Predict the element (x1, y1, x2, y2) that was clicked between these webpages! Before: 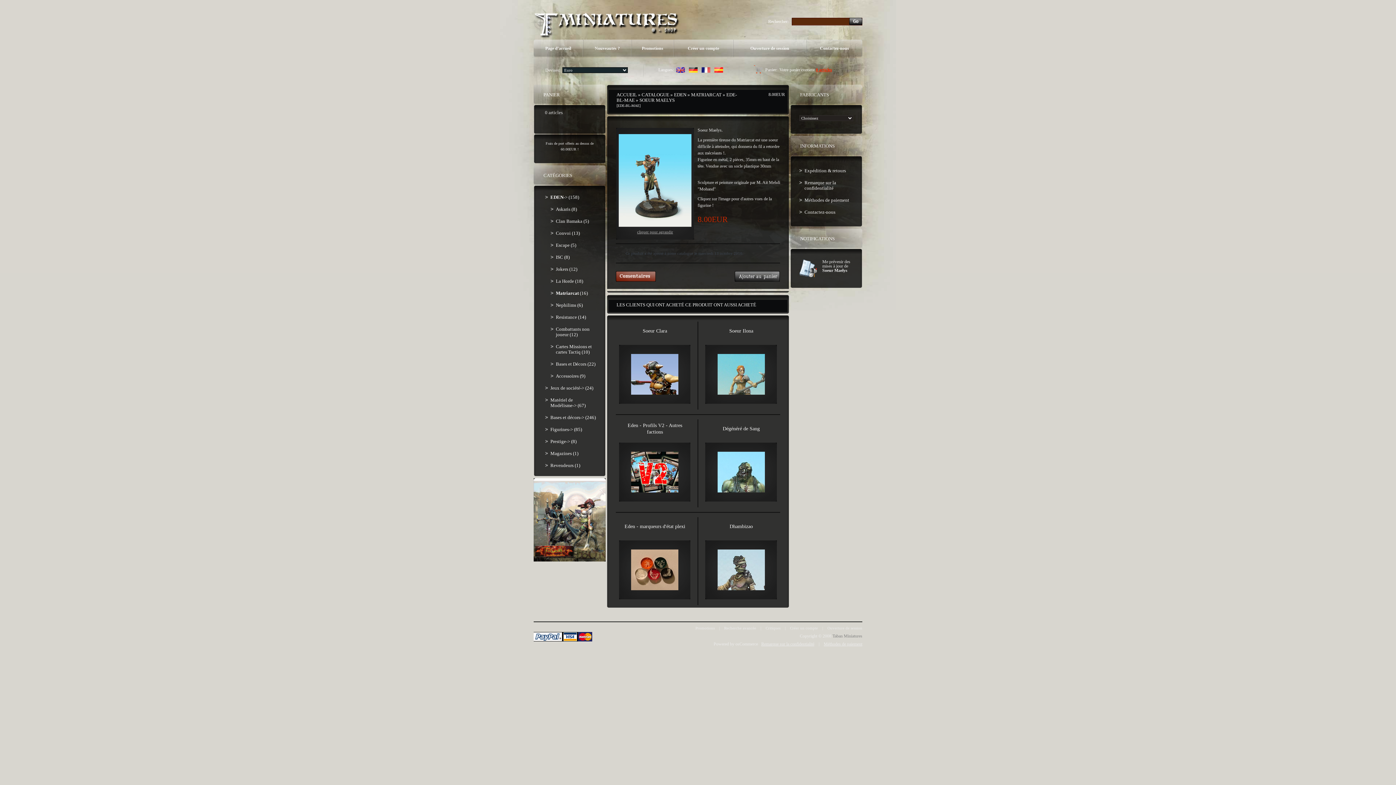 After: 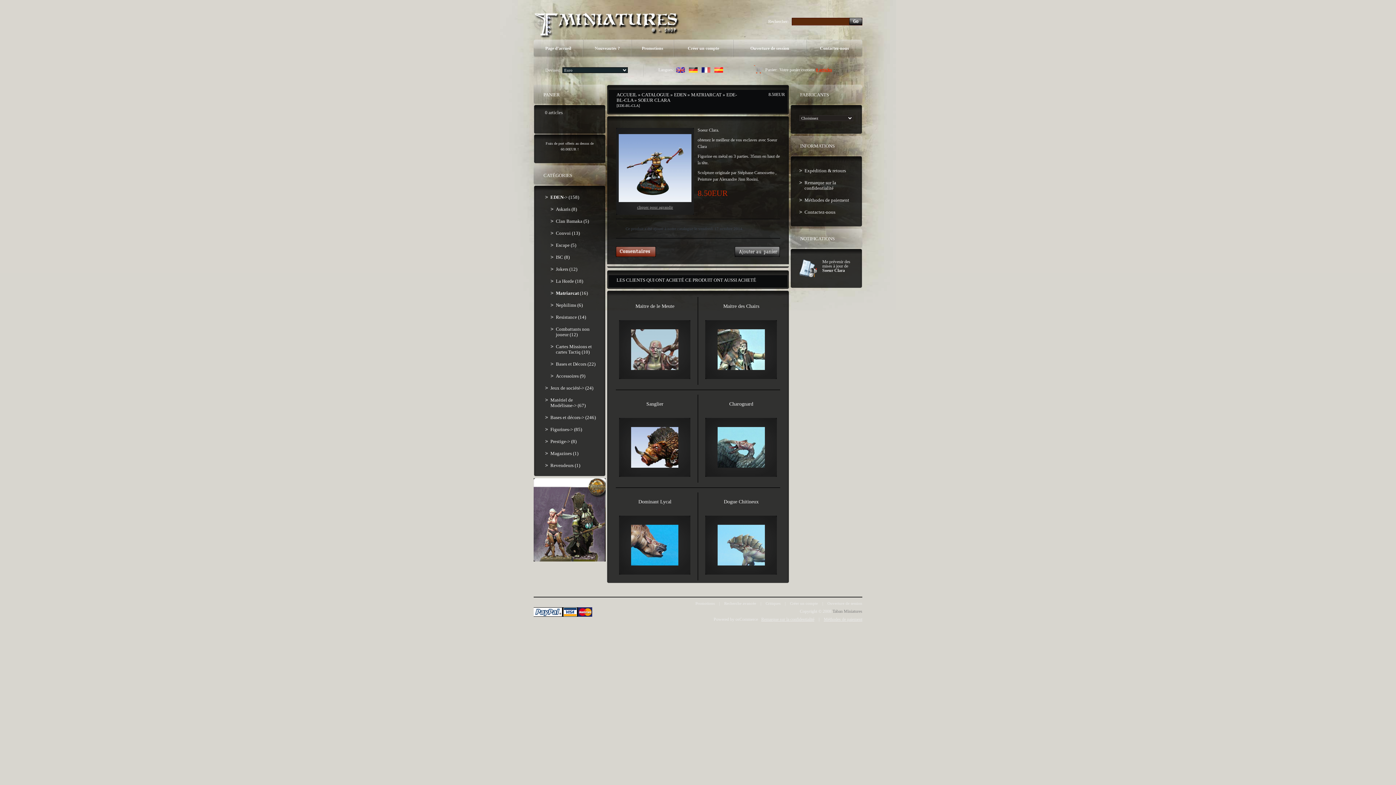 Action: bbox: (631, 390, 678, 396)